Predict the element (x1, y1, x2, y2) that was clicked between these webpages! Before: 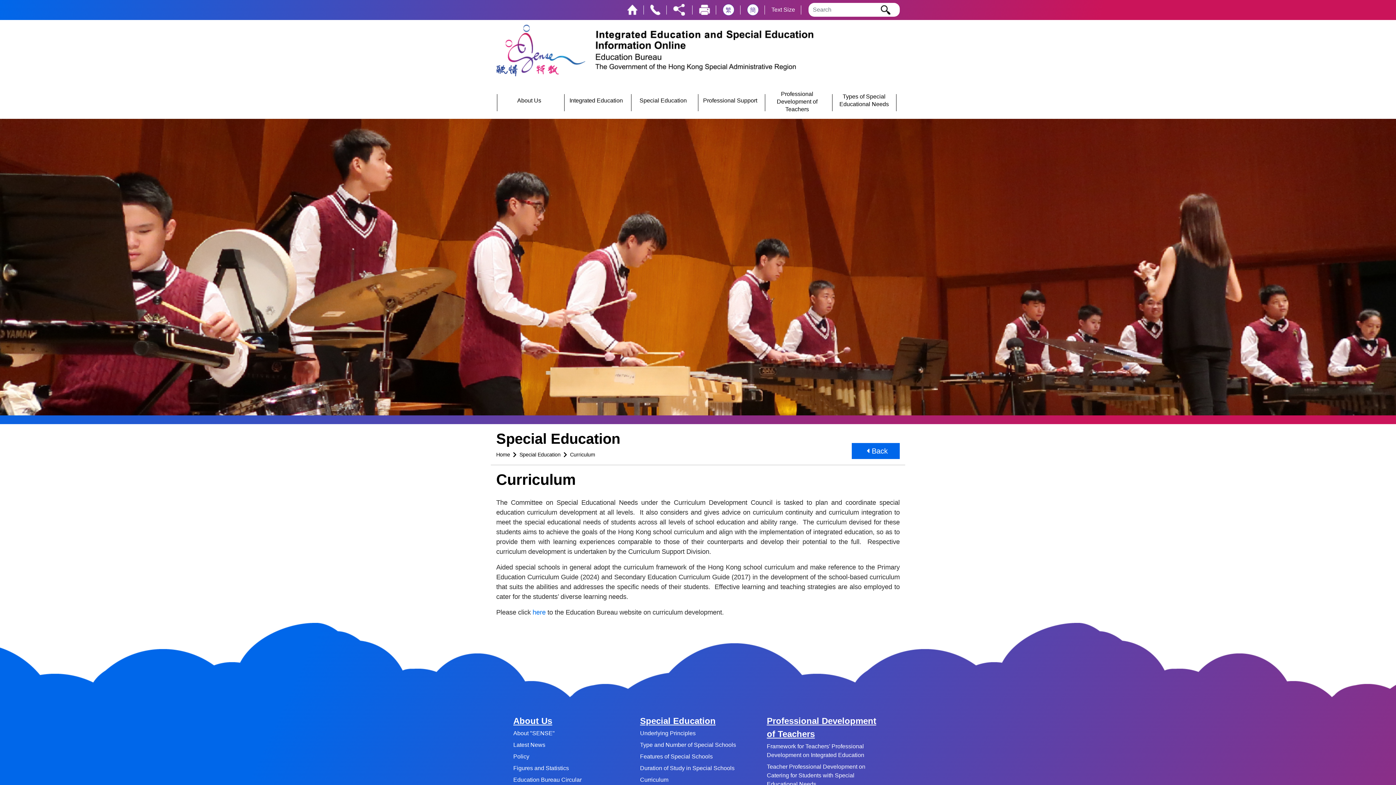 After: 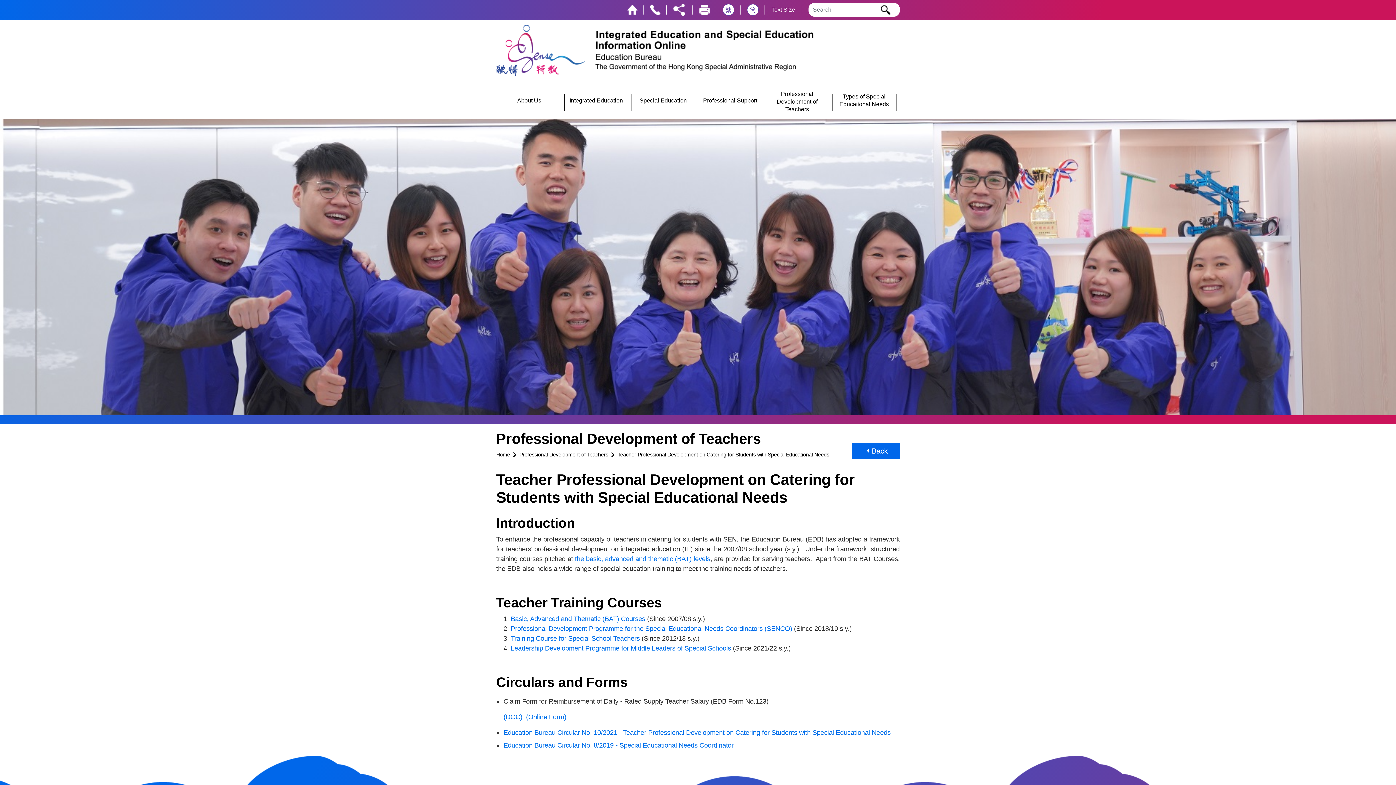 Action: label: Teacher Professional Development on Catering for Students with Special Educational Needs bbox: (767, 761, 882, 790)